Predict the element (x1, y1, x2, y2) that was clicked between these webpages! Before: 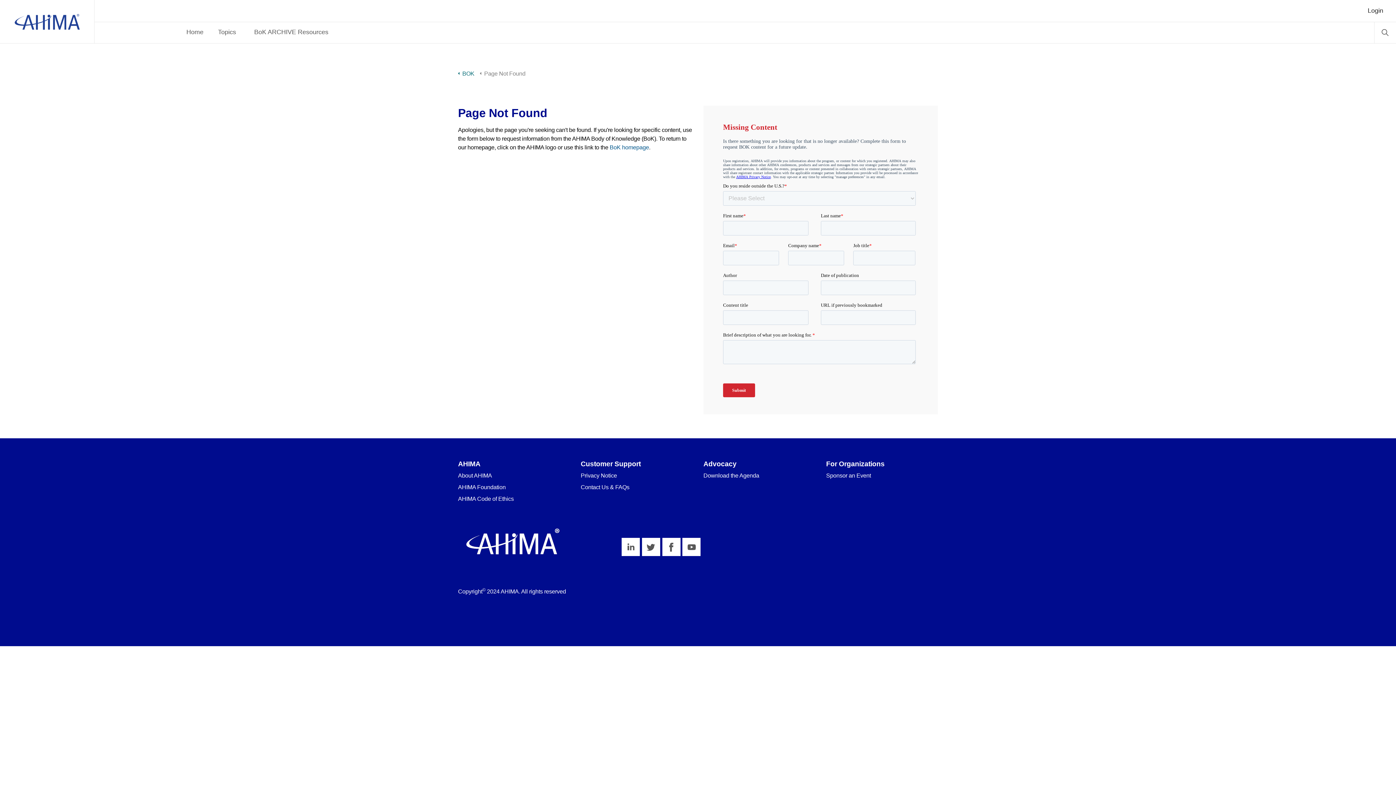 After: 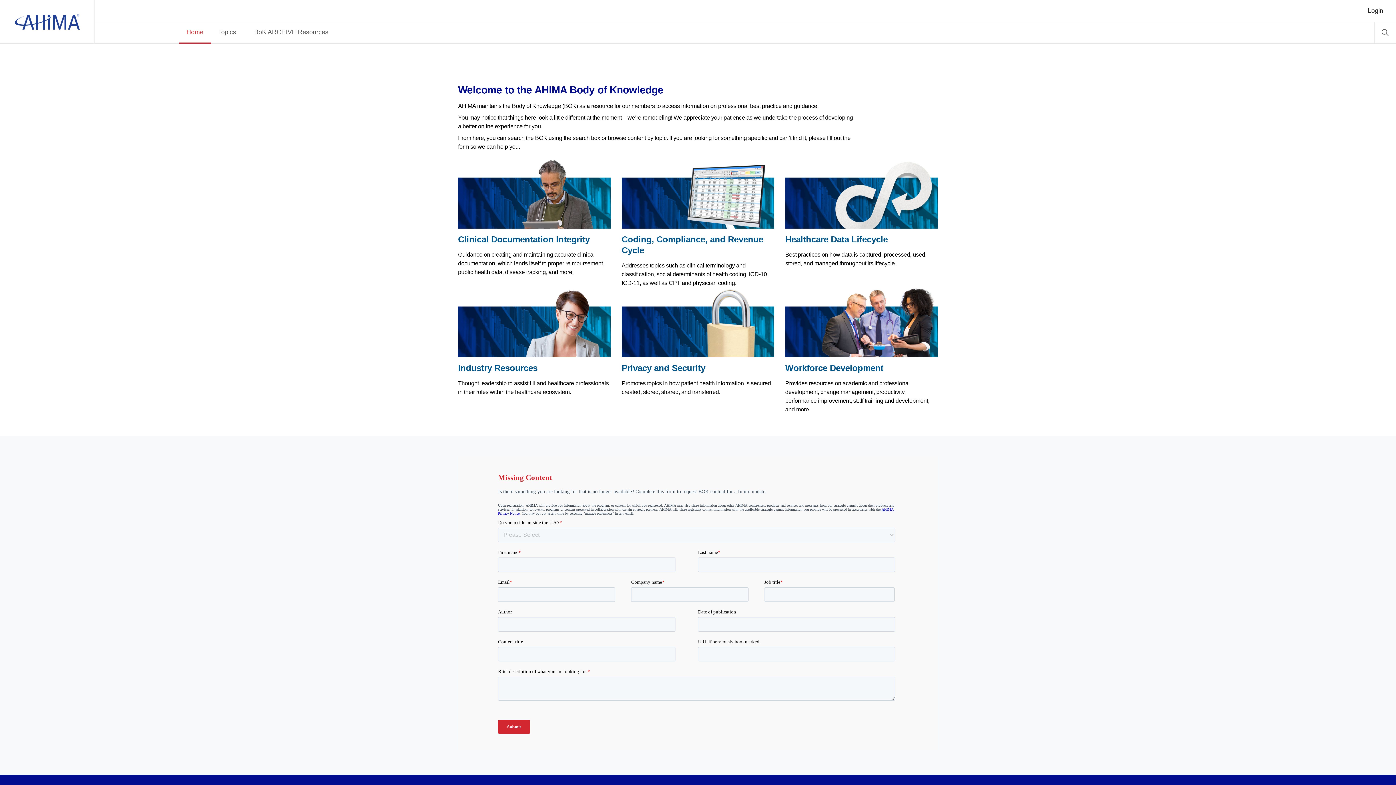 Action: label: AHIMA Body of Knowledge™ bbox: (7, 7, 87, 36)